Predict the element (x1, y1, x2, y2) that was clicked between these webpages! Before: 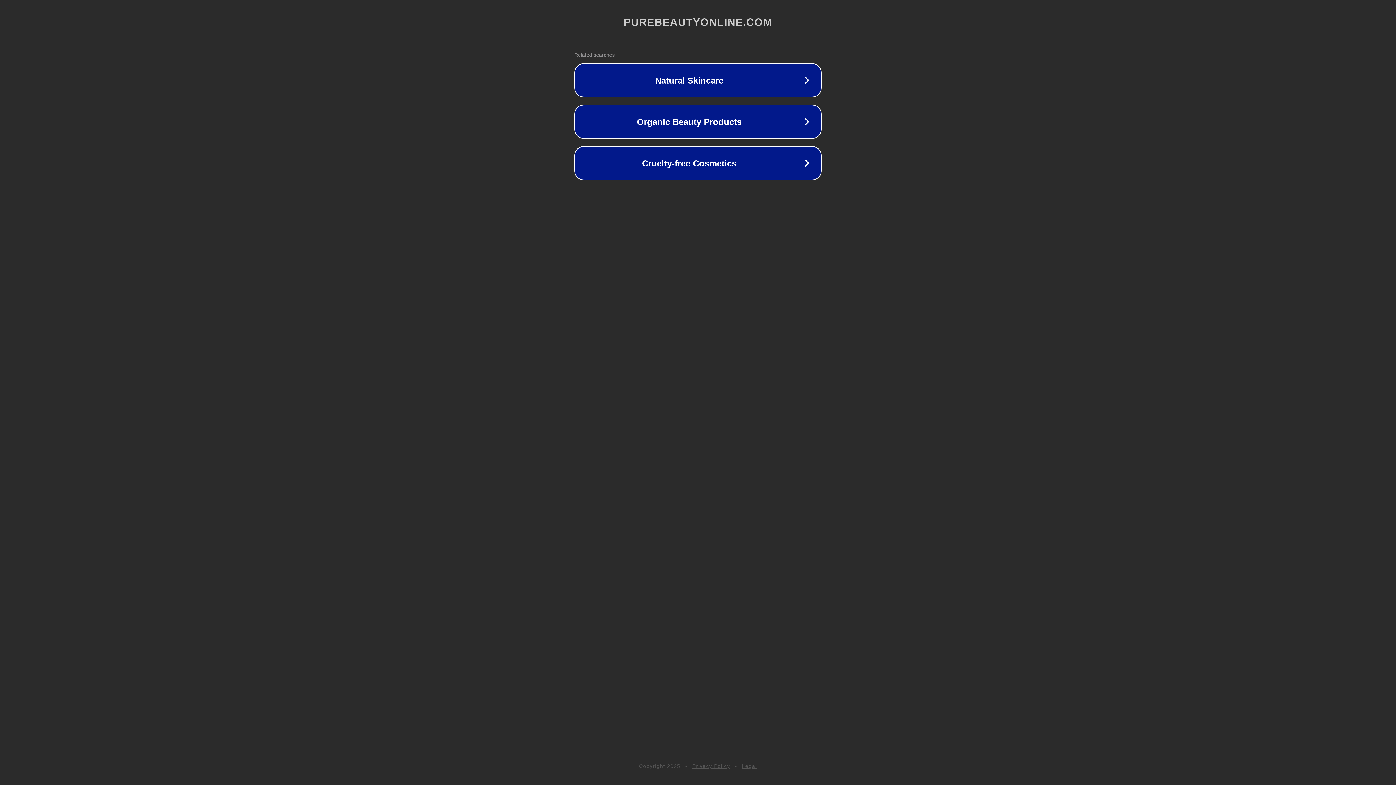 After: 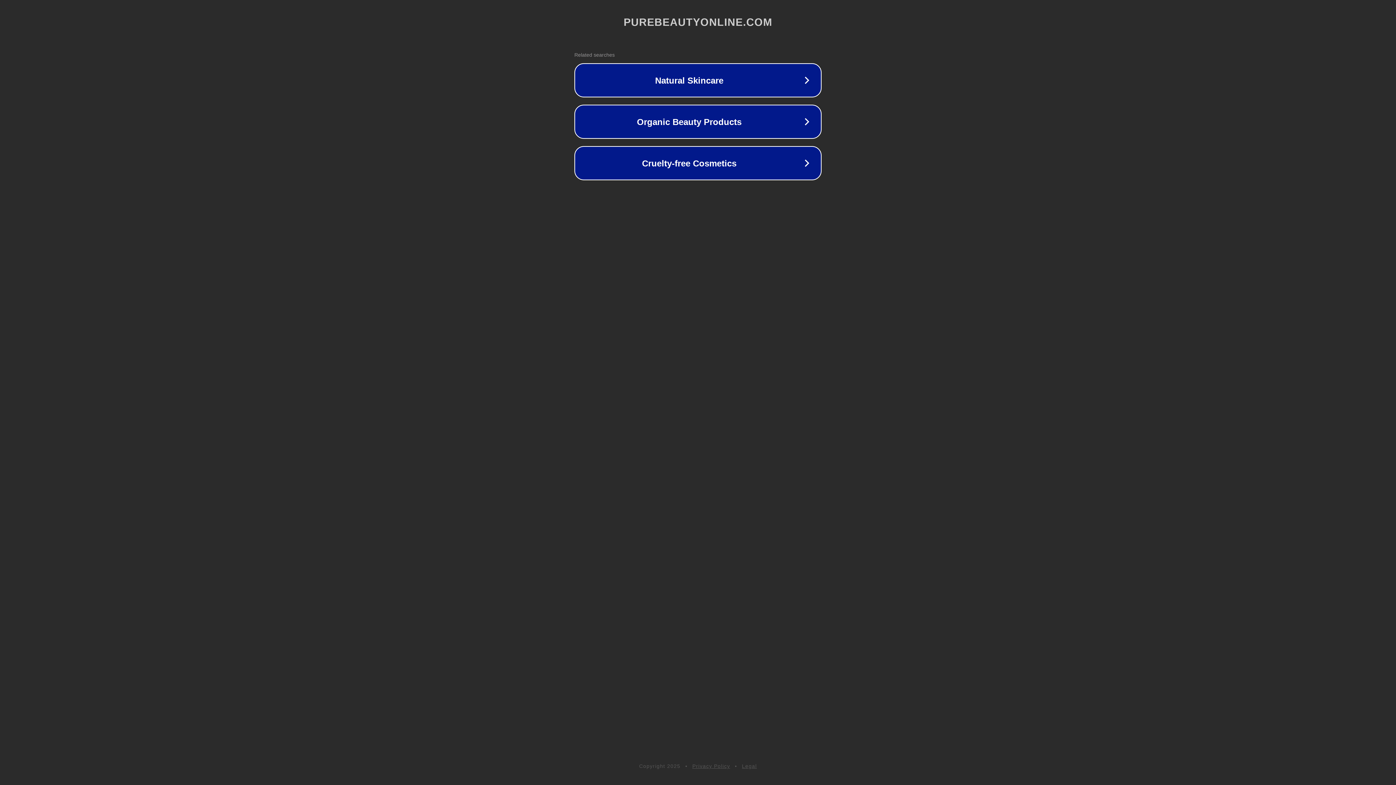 Action: bbox: (742, 763, 757, 769) label: Legal